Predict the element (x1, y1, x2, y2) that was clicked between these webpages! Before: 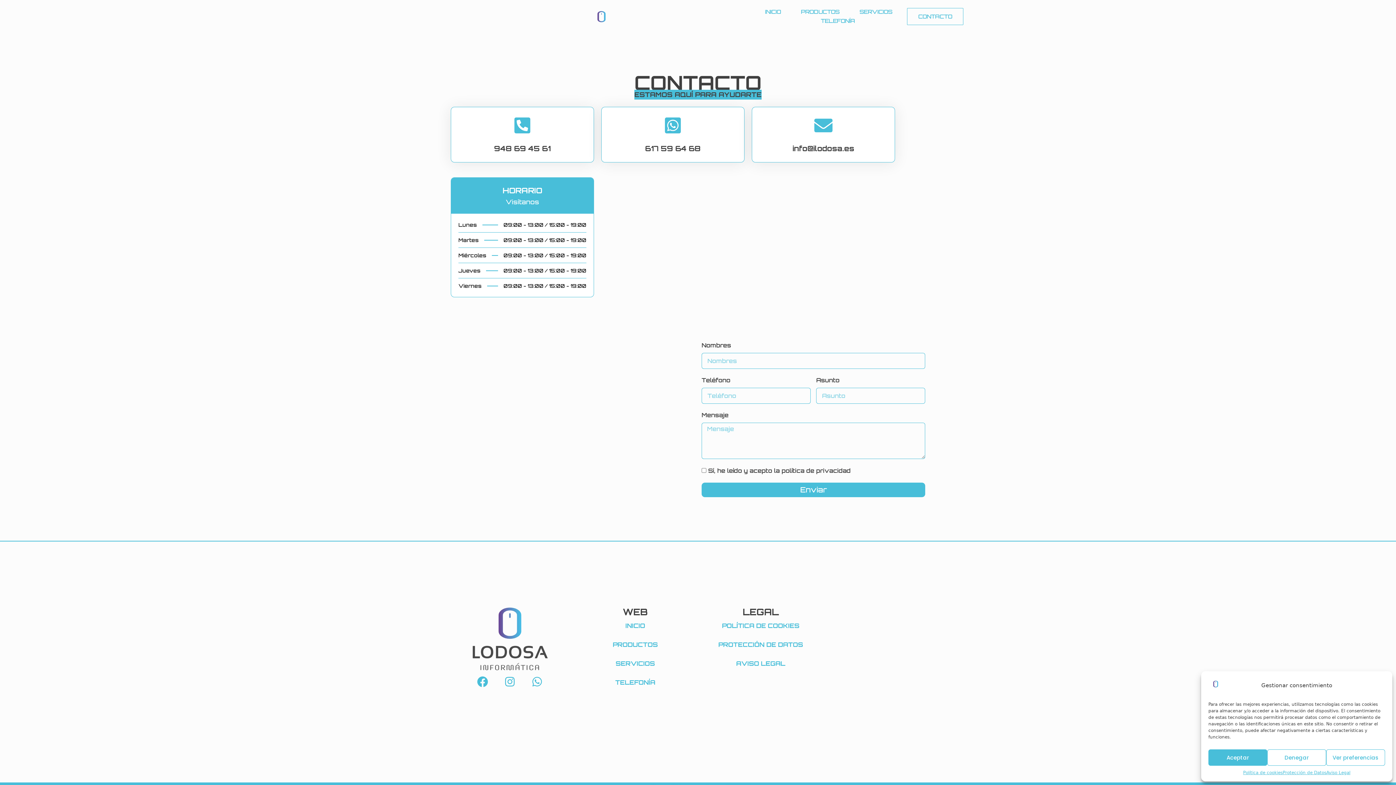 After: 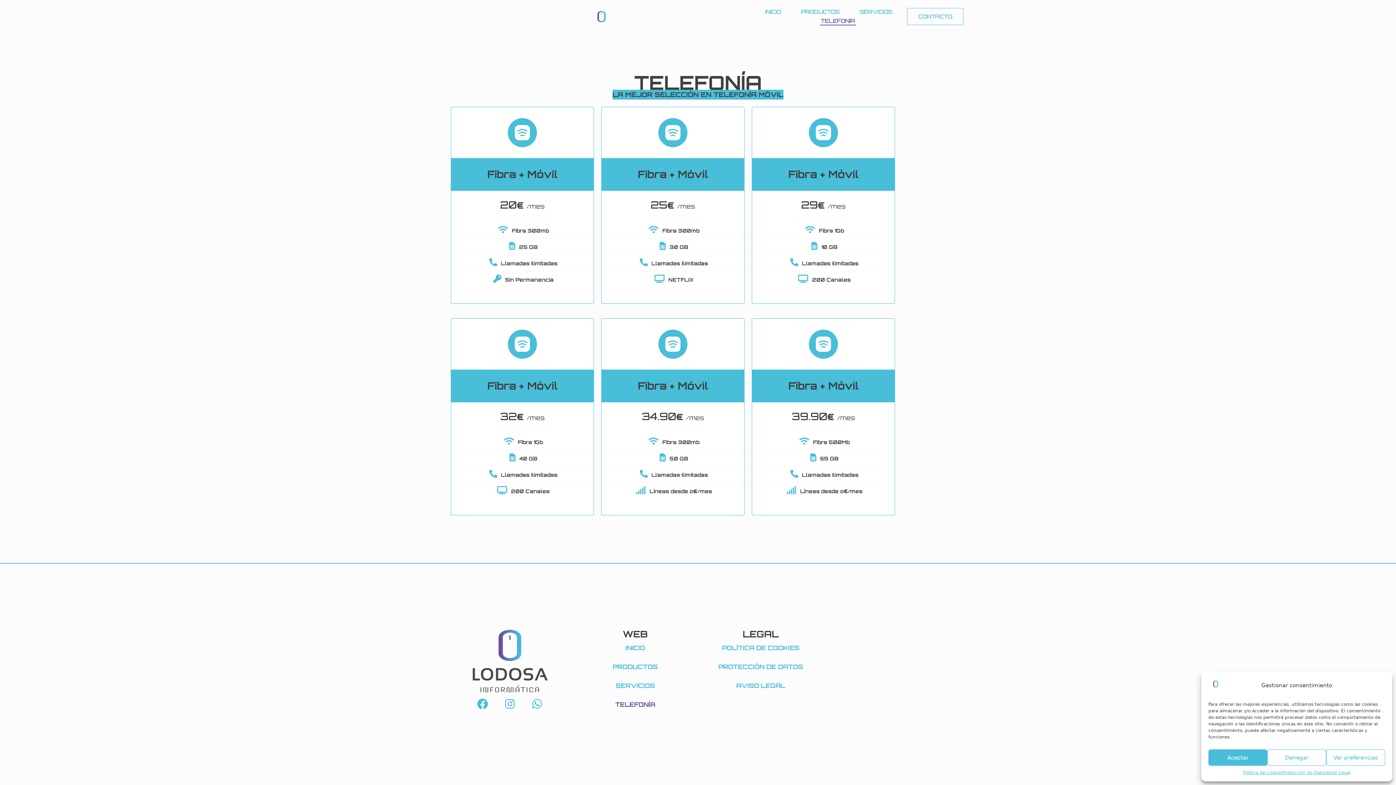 Action: bbox: (820, 16, 856, 25) label: TELEFONÍA